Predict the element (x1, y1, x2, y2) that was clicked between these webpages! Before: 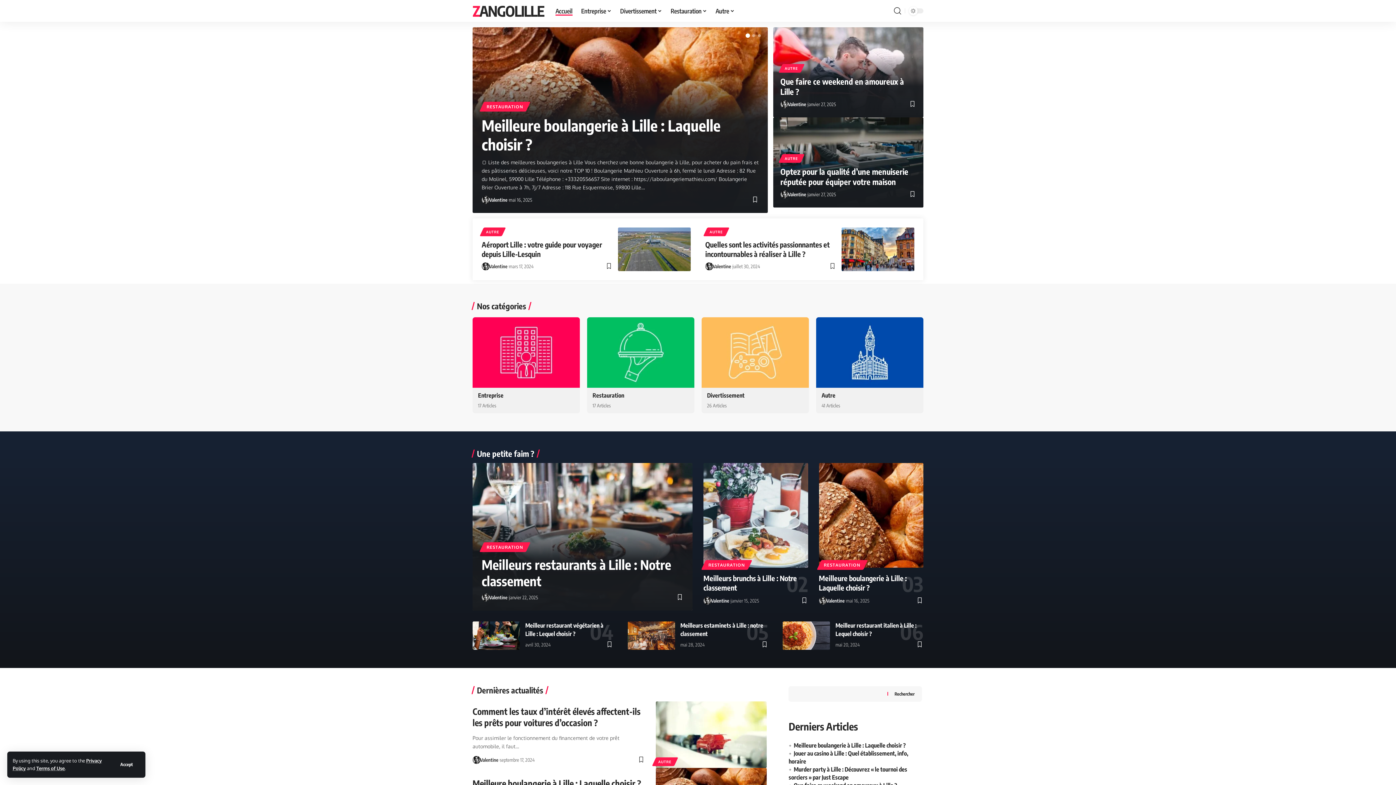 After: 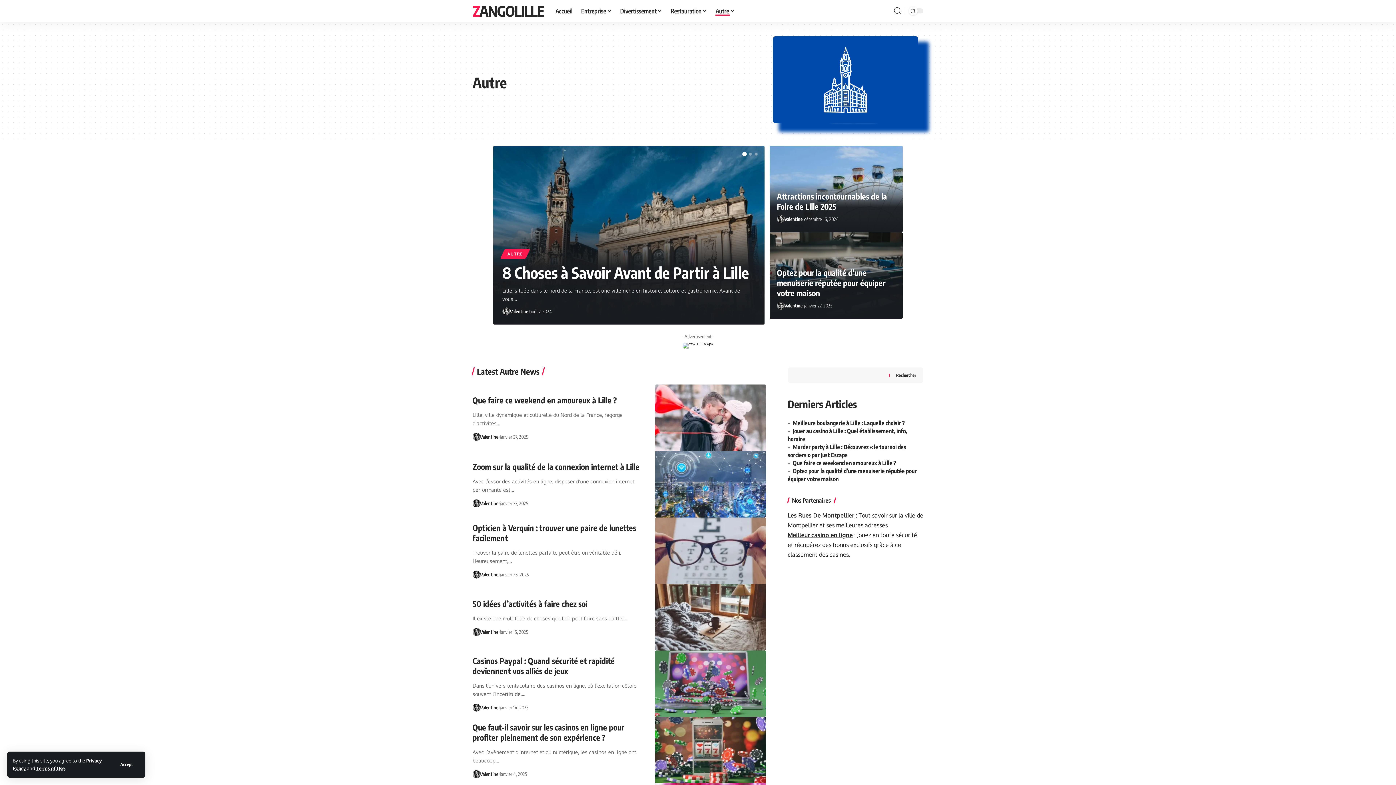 Action: label: Autre bbox: (711, 0, 739, 21)